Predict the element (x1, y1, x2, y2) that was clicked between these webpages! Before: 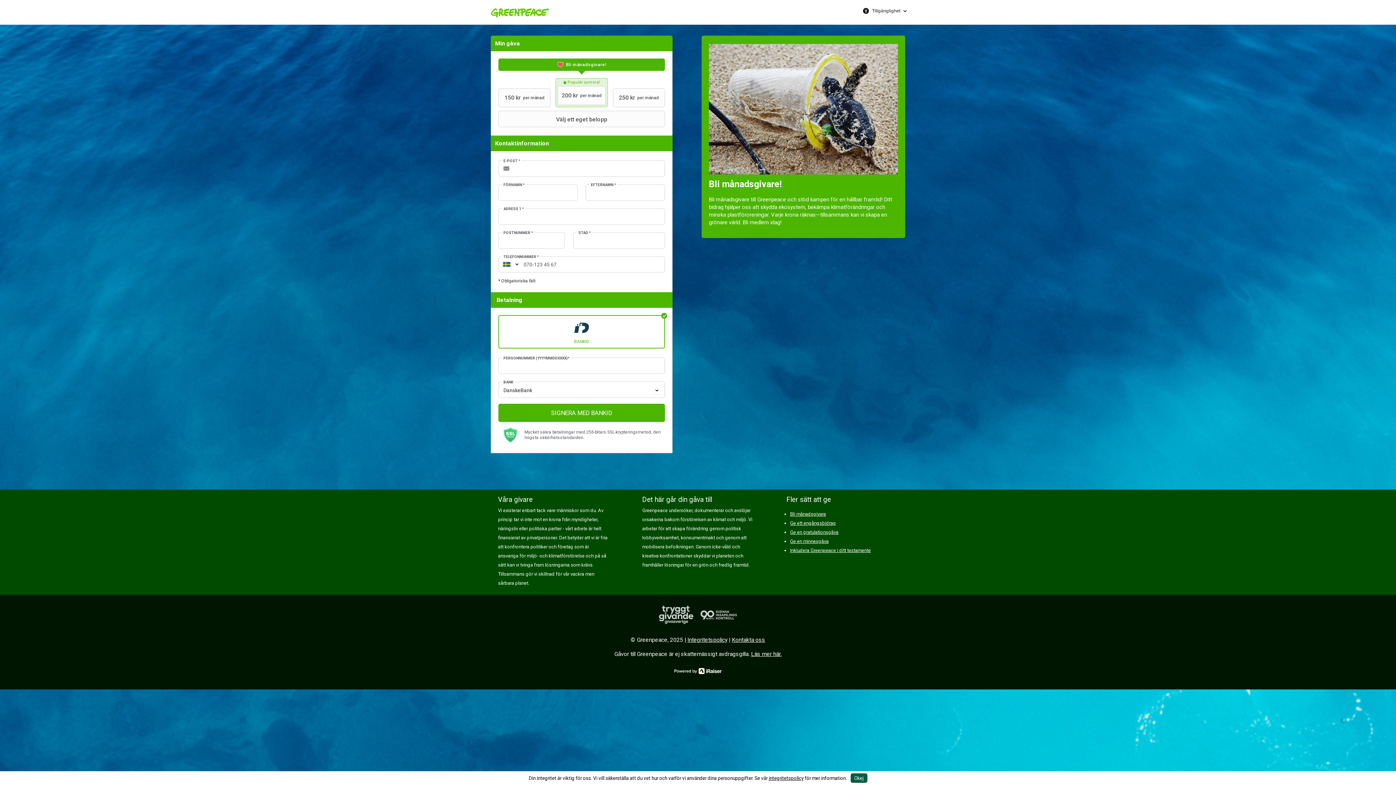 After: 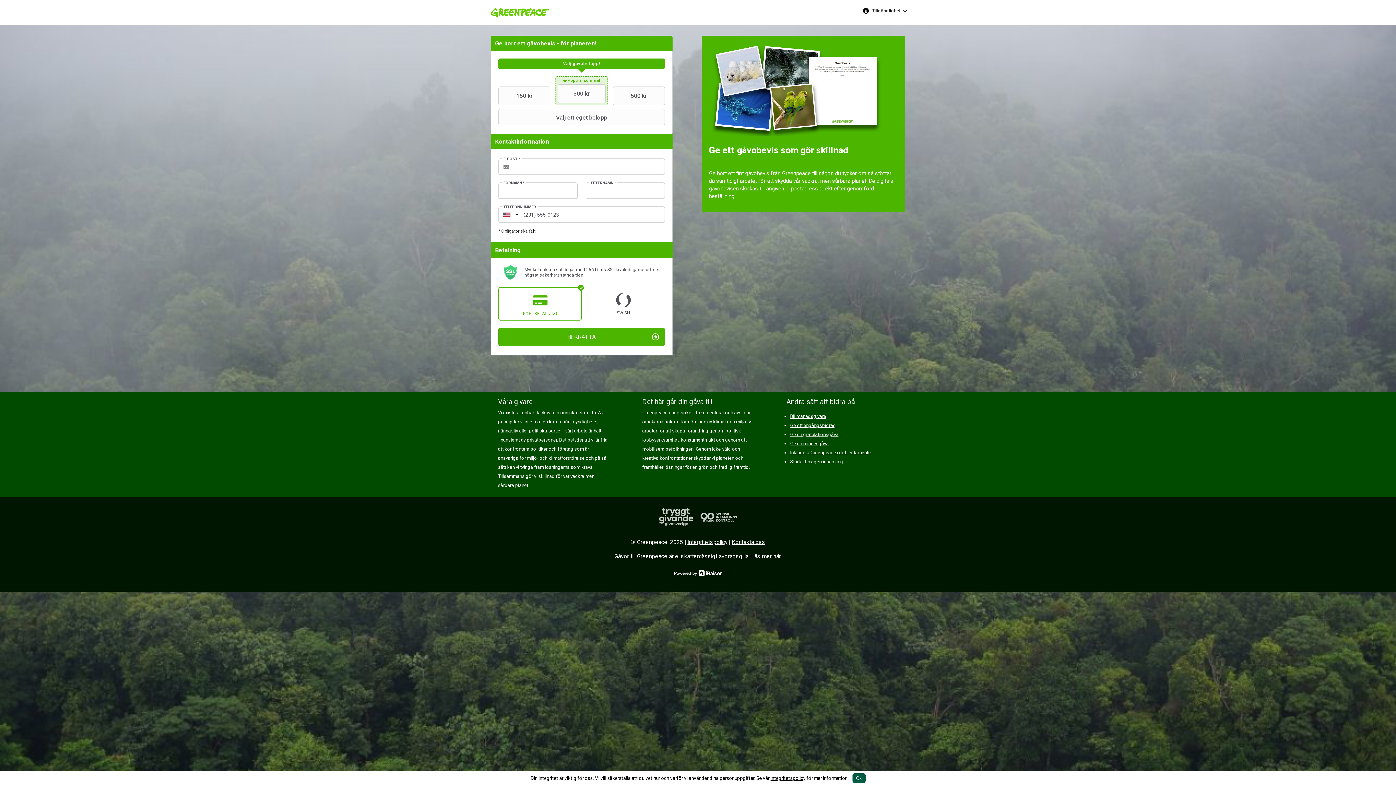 Action: bbox: (790, 529, 838, 535) label: Ge en gratulationsgåva